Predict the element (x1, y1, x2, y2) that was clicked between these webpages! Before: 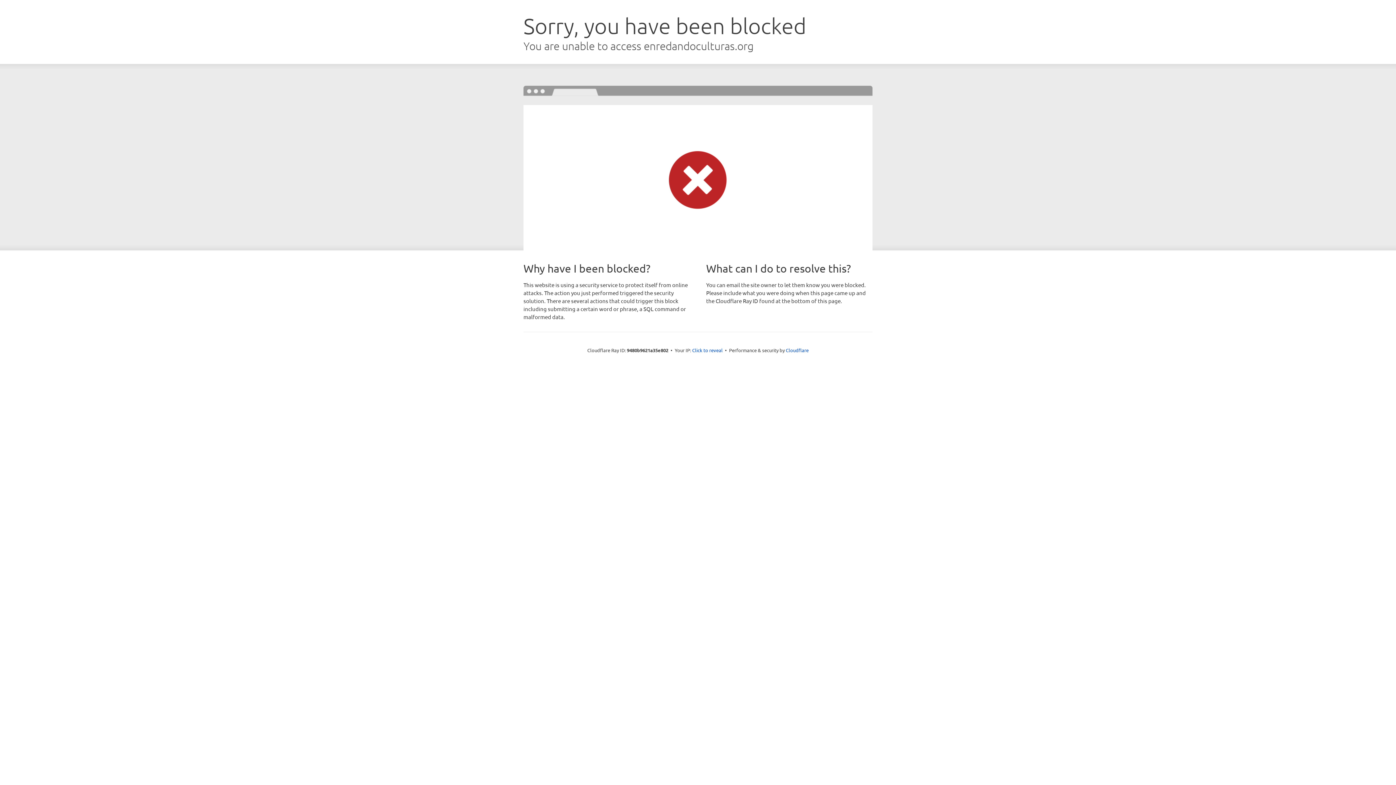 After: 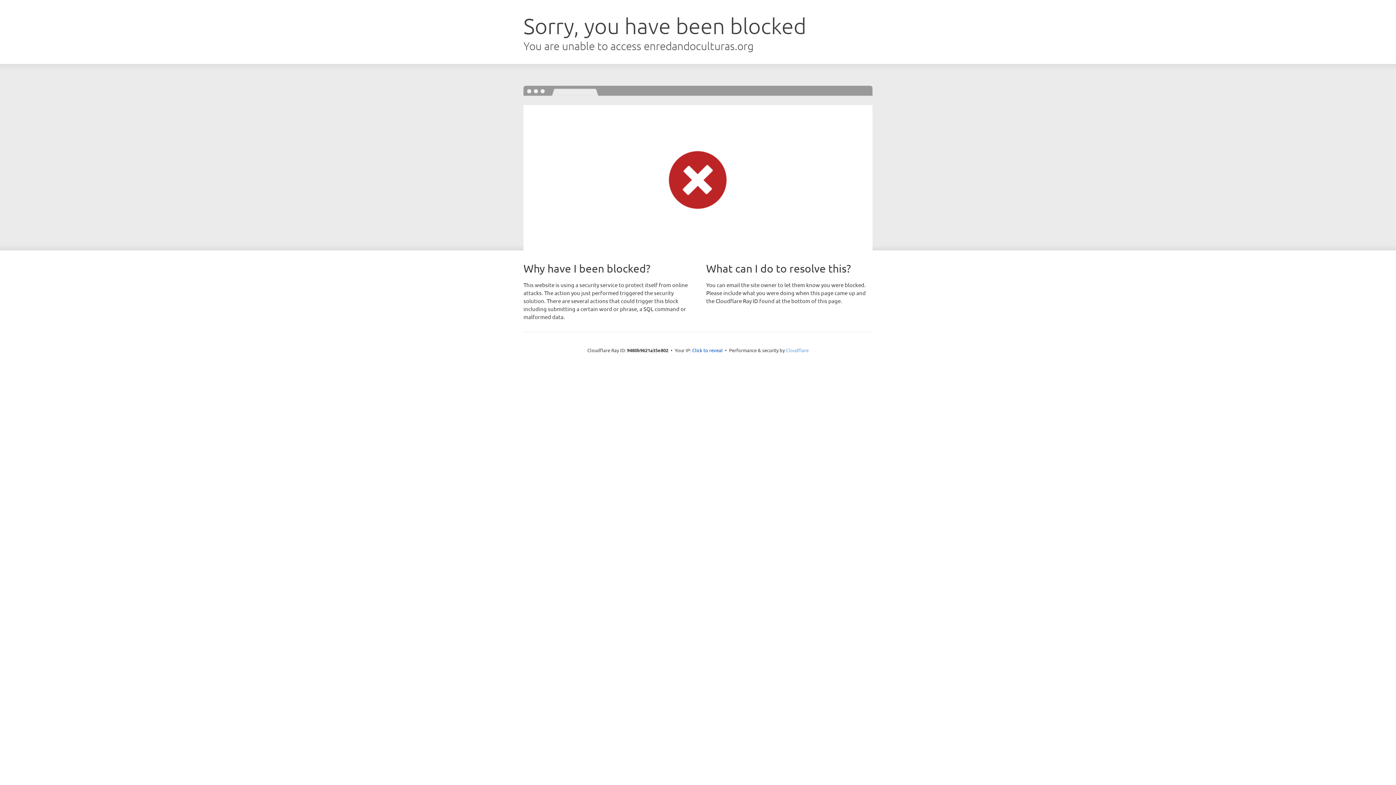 Action: bbox: (786, 347, 808, 353) label: Cloudflare